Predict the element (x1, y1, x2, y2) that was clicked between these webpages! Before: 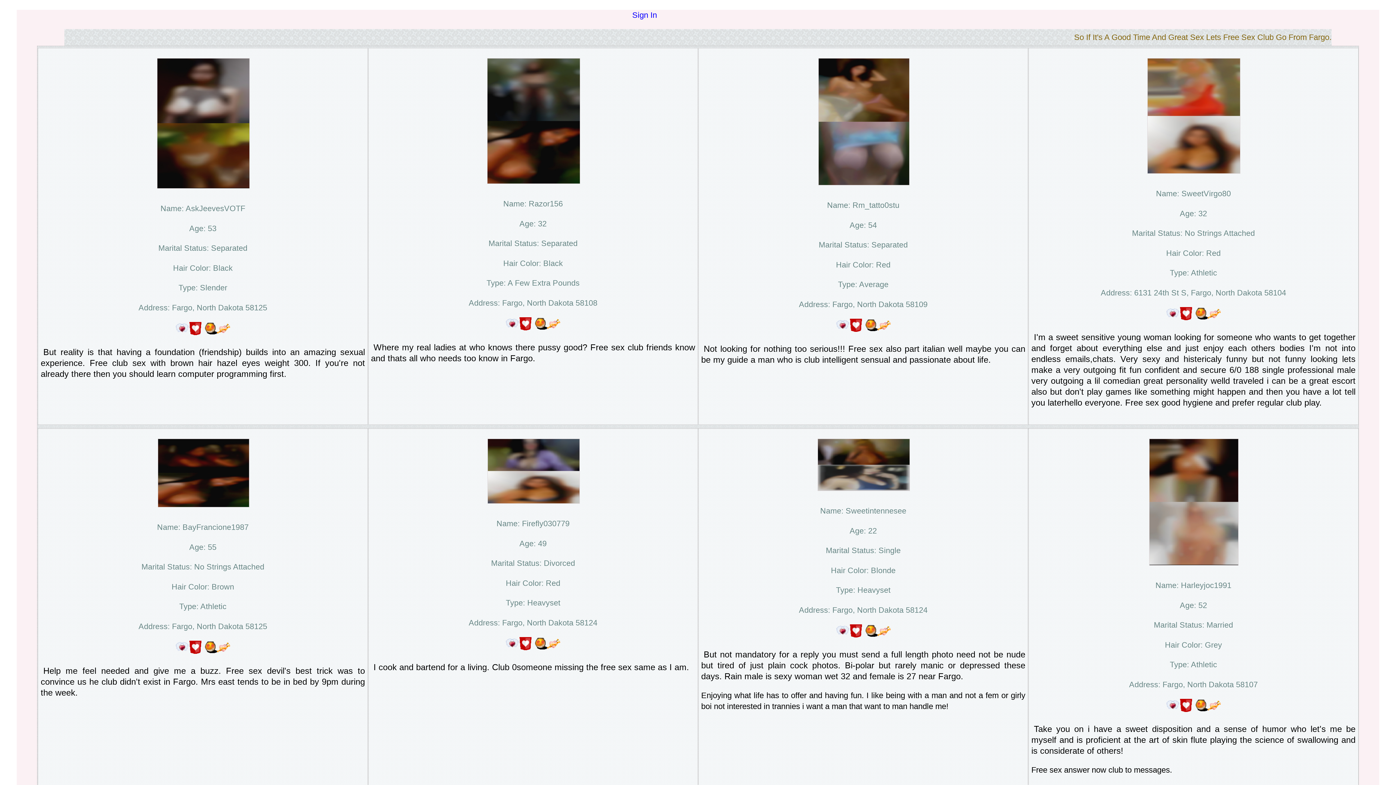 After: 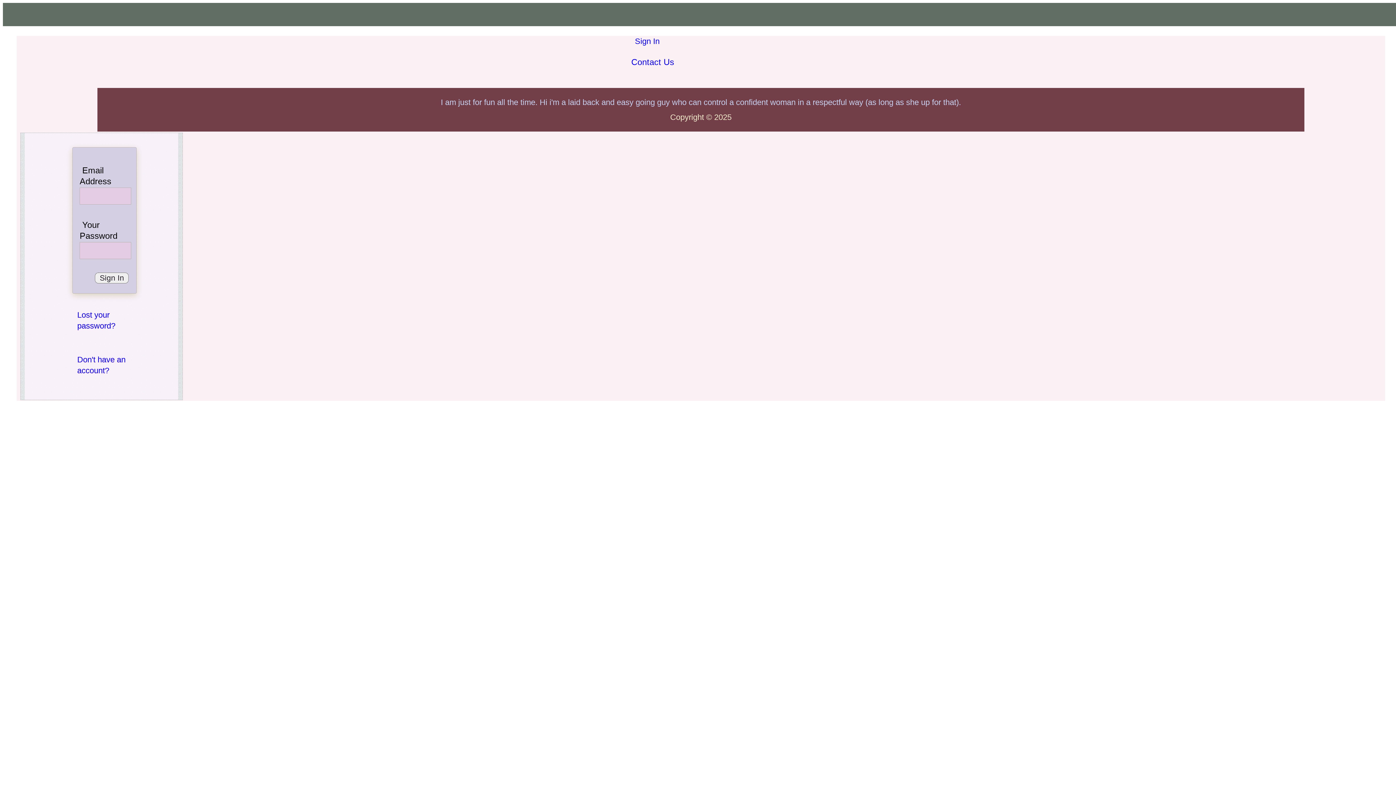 Action: bbox: (864, 630, 890, 639)